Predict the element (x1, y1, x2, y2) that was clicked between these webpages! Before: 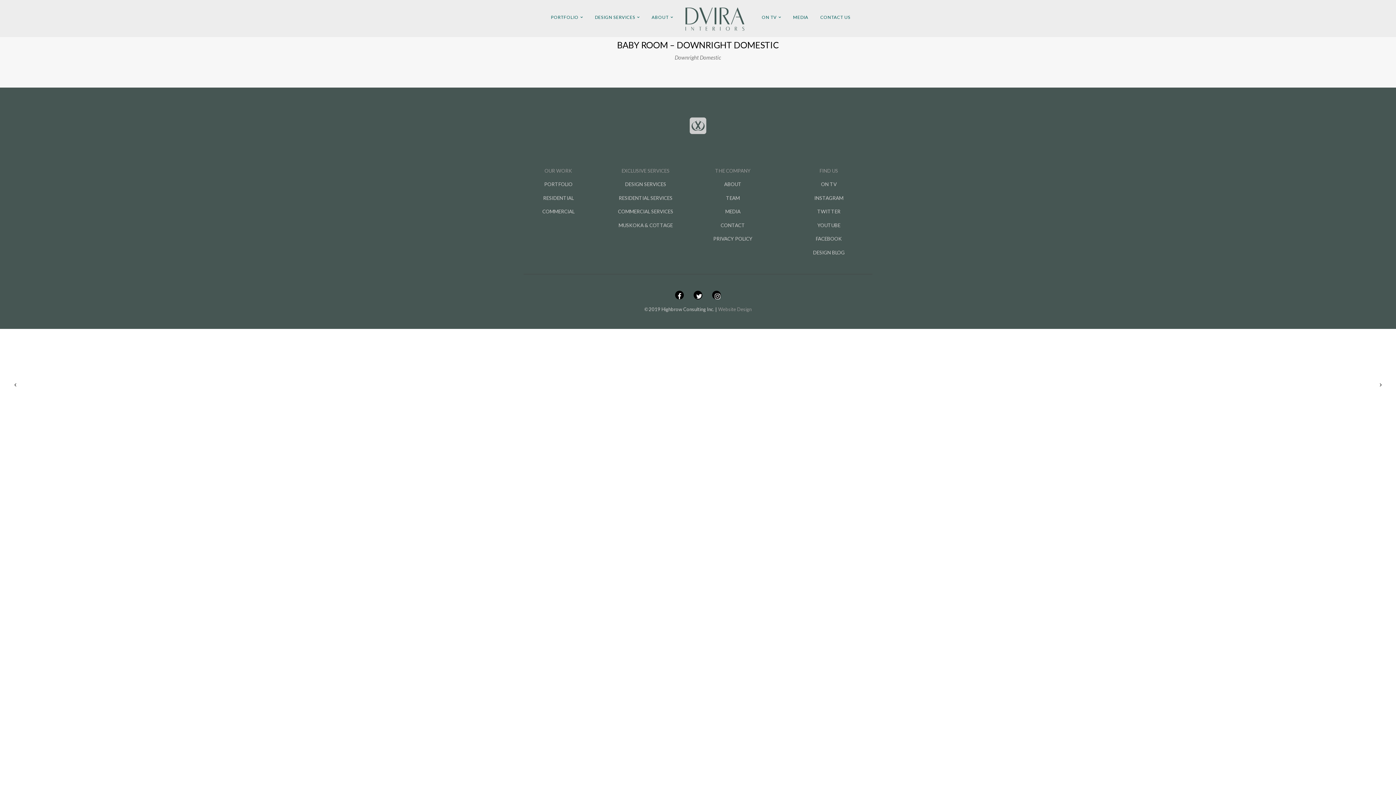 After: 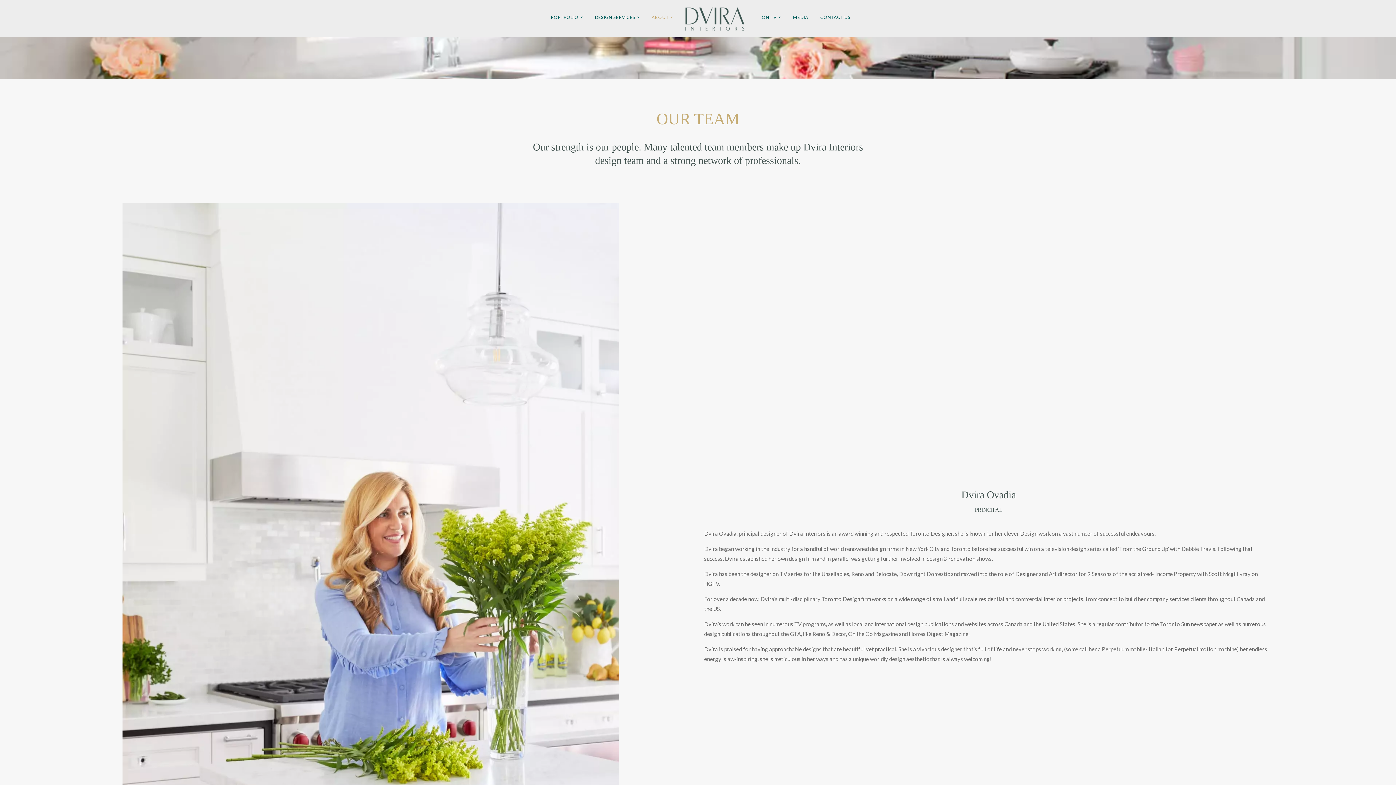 Action: label: TEAM bbox: (726, 195, 740, 201)